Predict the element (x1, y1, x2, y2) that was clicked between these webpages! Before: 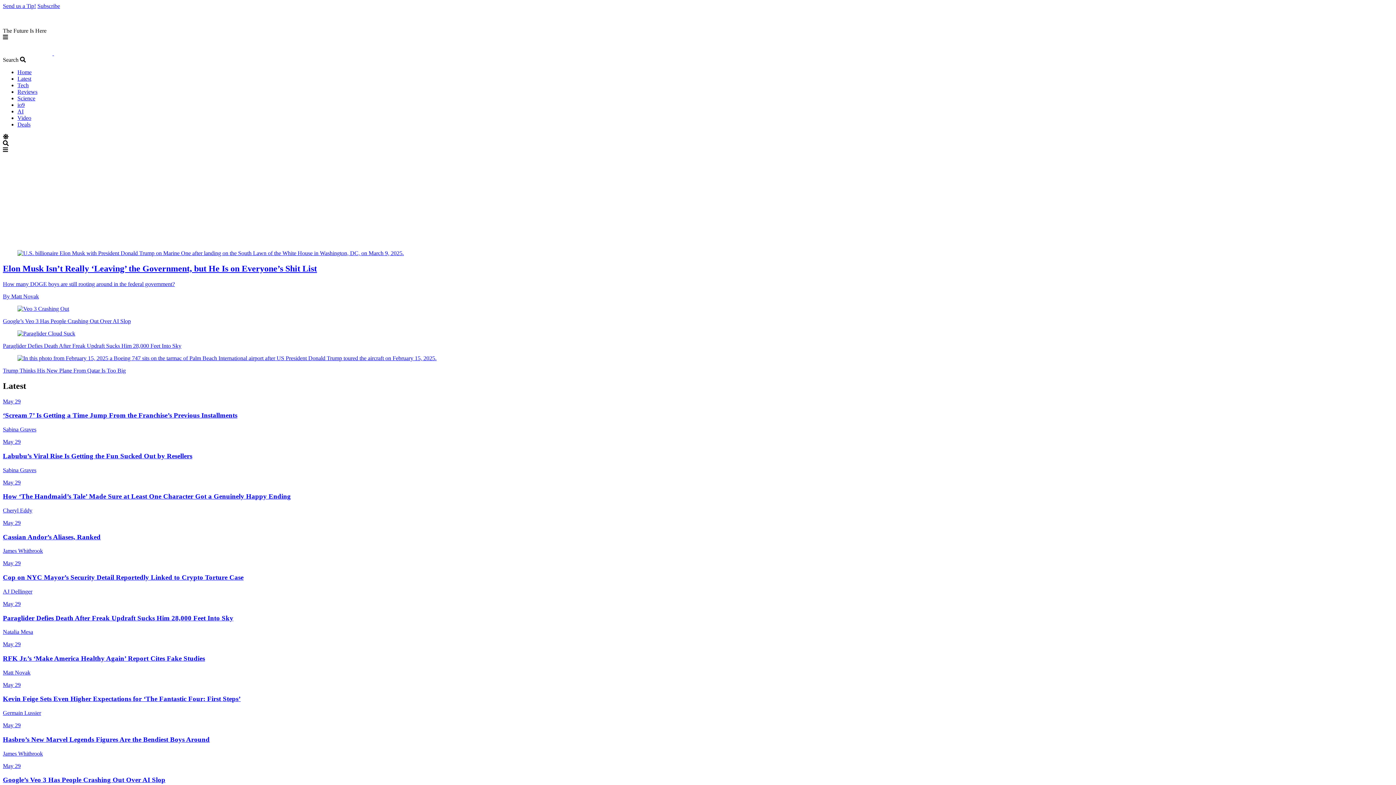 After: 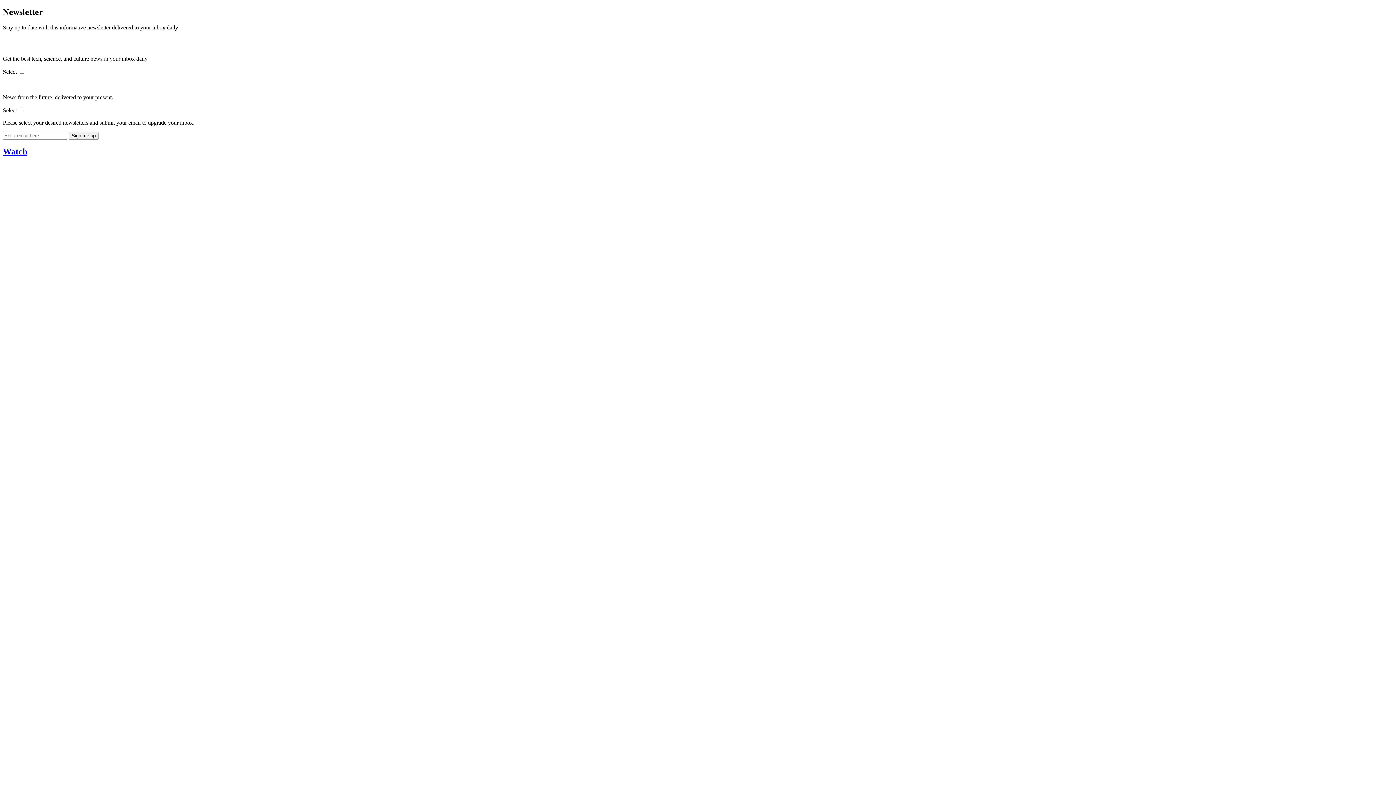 Action: bbox: (37, 2, 60, 9) label: Subscribe